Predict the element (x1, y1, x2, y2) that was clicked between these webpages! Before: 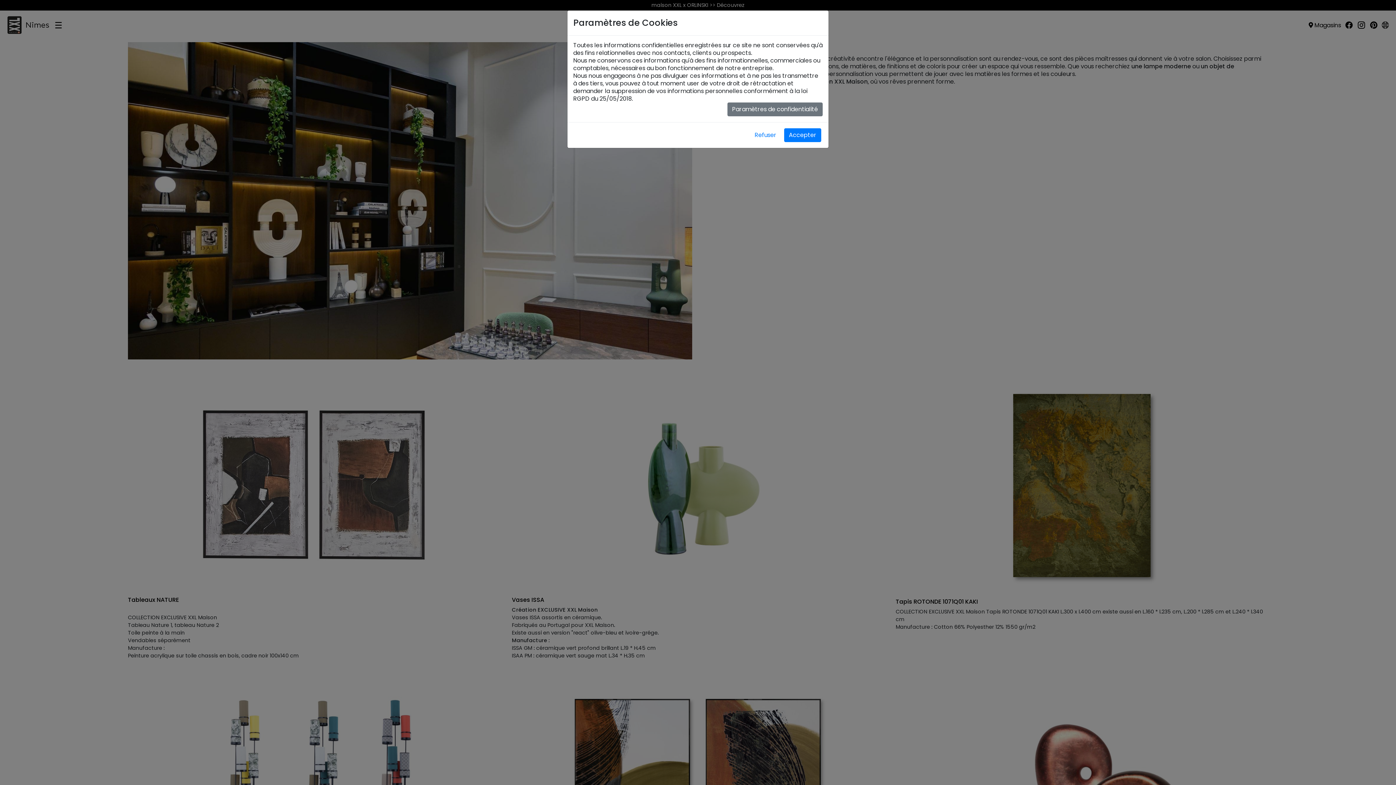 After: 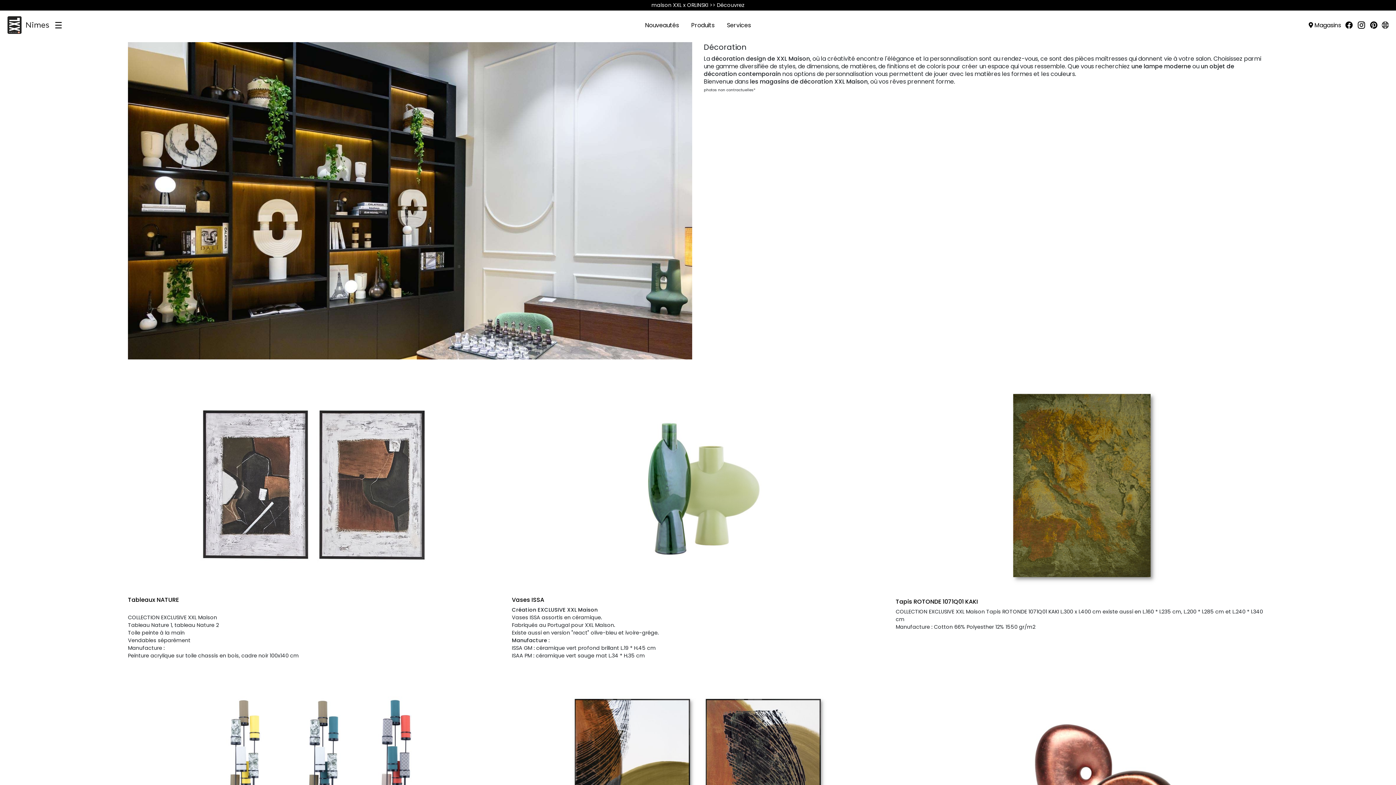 Action: label: Accepter bbox: (784, 128, 821, 142)